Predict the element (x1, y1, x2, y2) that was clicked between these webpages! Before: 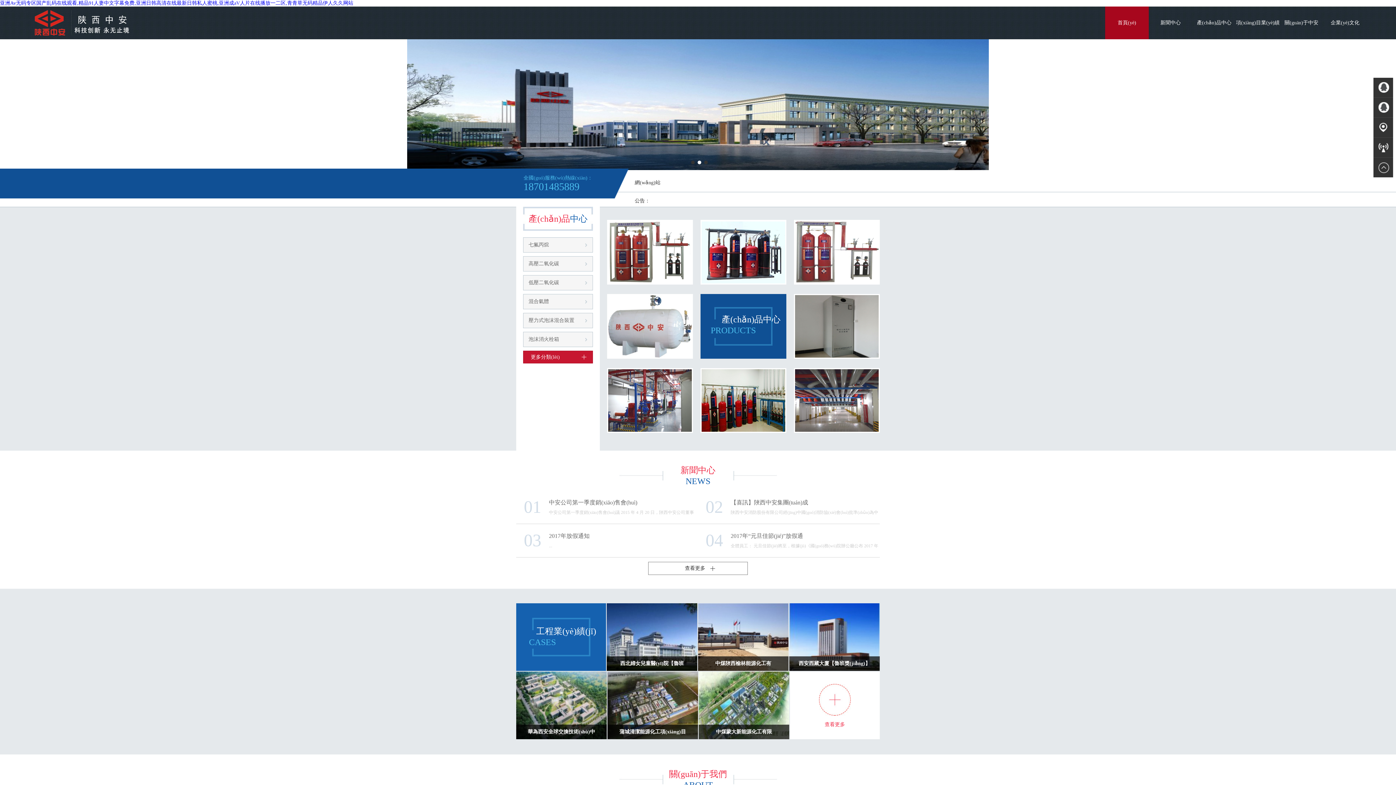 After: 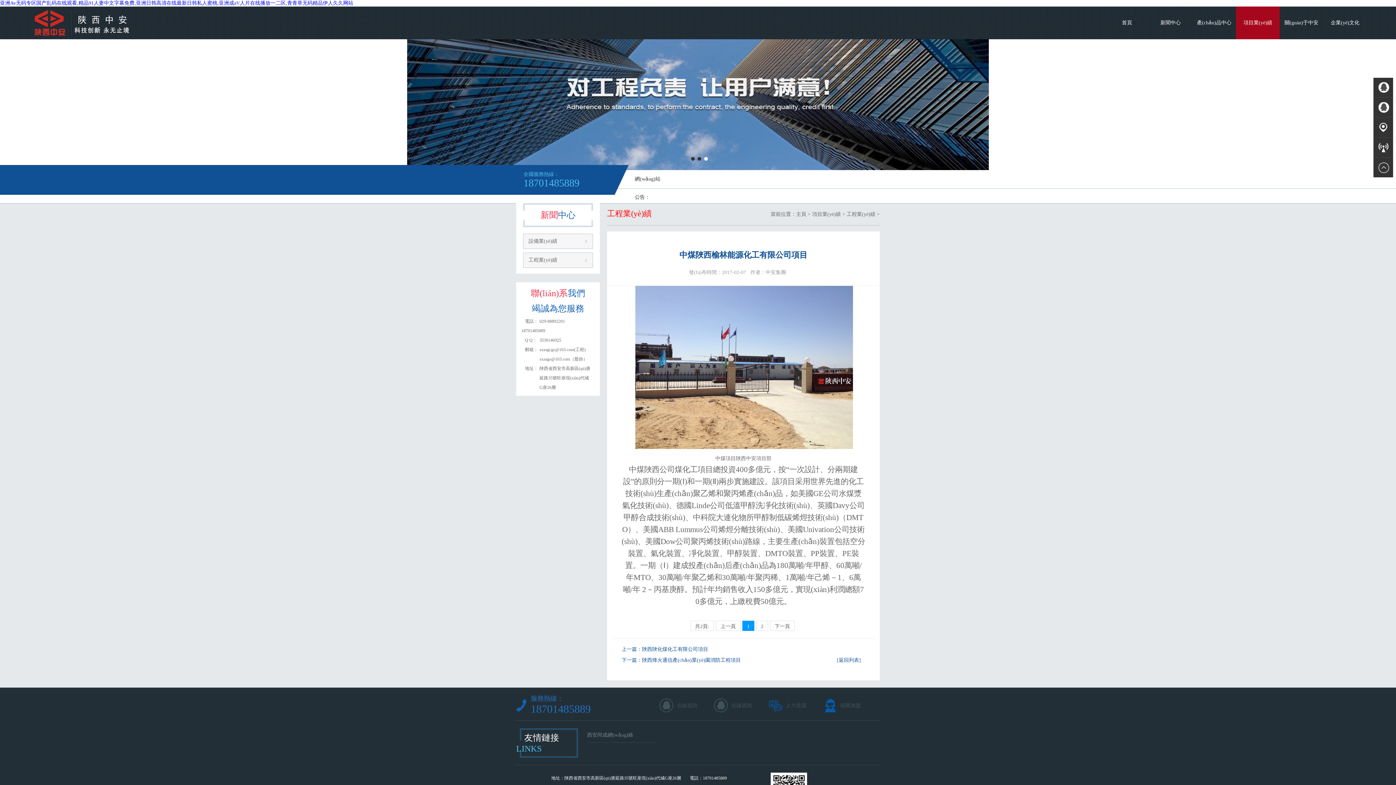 Action: label: 中煤陜西榆林能源化工有 bbox: (698, 603, 788, 671)